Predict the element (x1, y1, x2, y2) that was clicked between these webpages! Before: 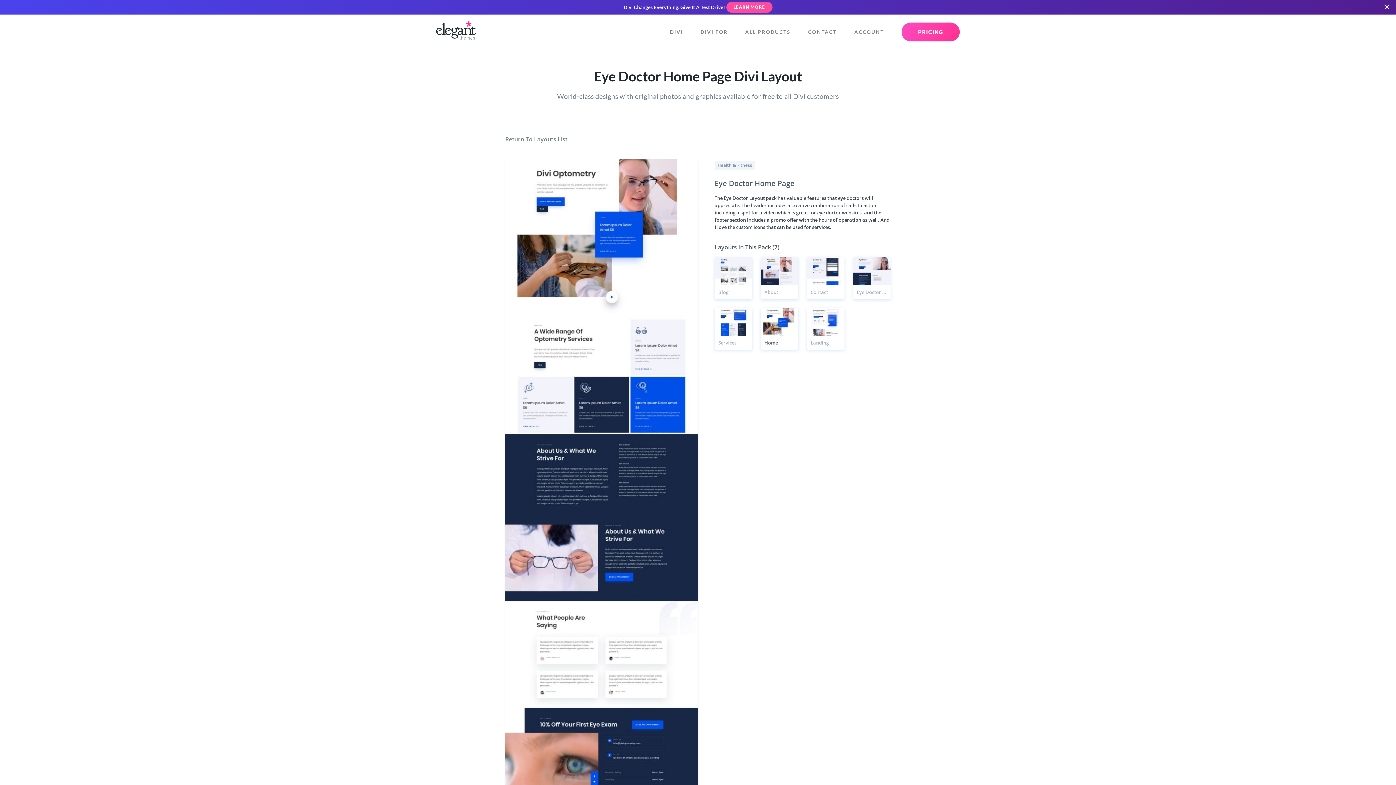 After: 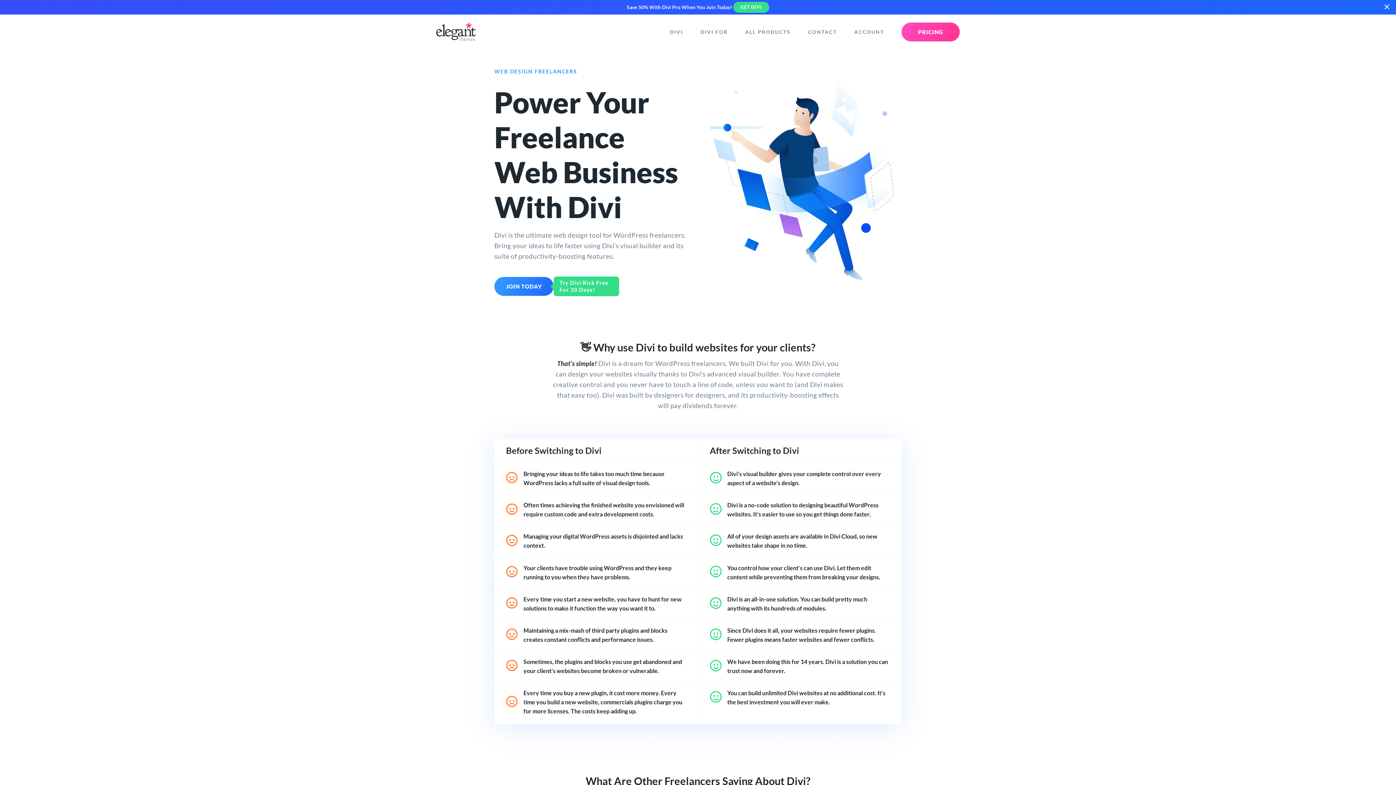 Action: label: DIVI FOR bbox: (692, 17, 736, 46)